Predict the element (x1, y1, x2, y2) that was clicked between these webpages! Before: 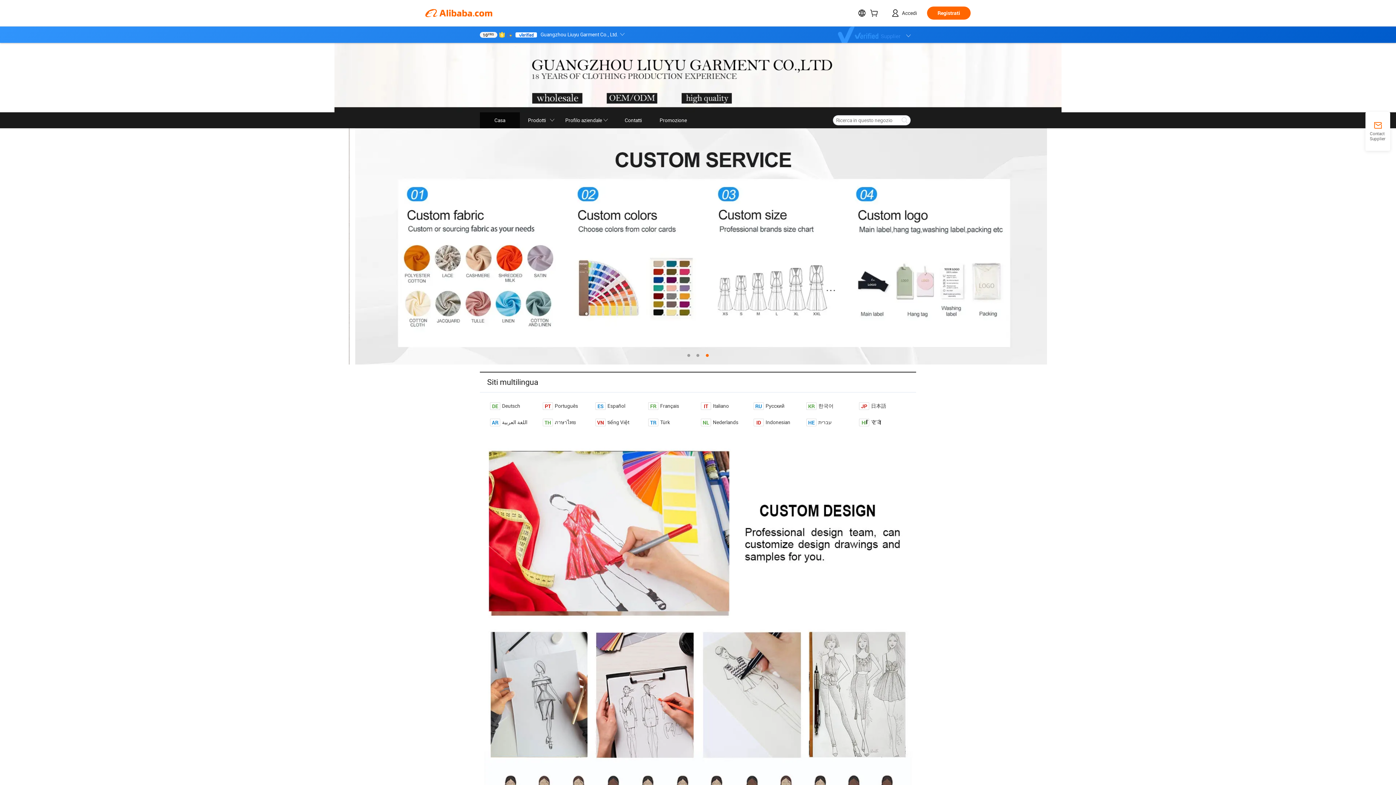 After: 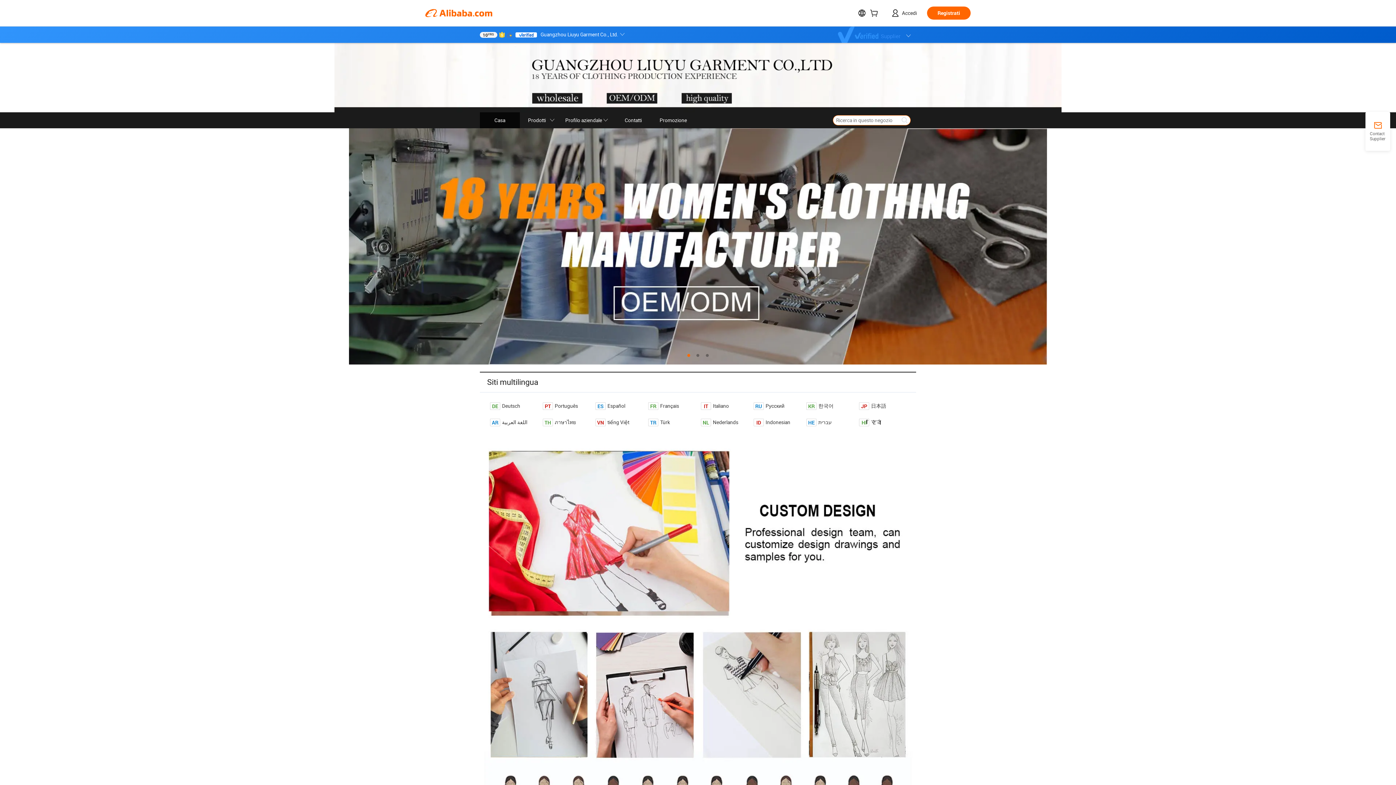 Action: bbox: (898, 115, 910, 125)